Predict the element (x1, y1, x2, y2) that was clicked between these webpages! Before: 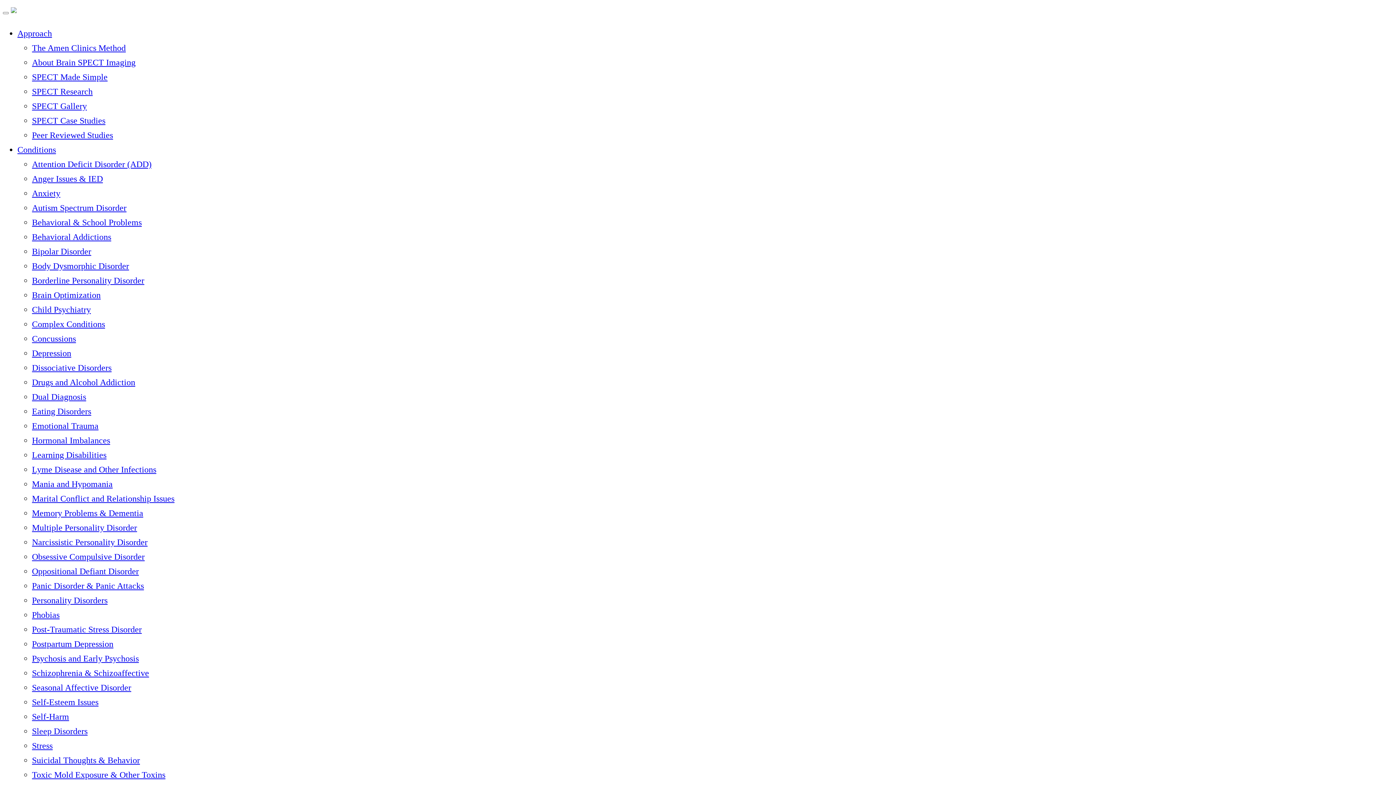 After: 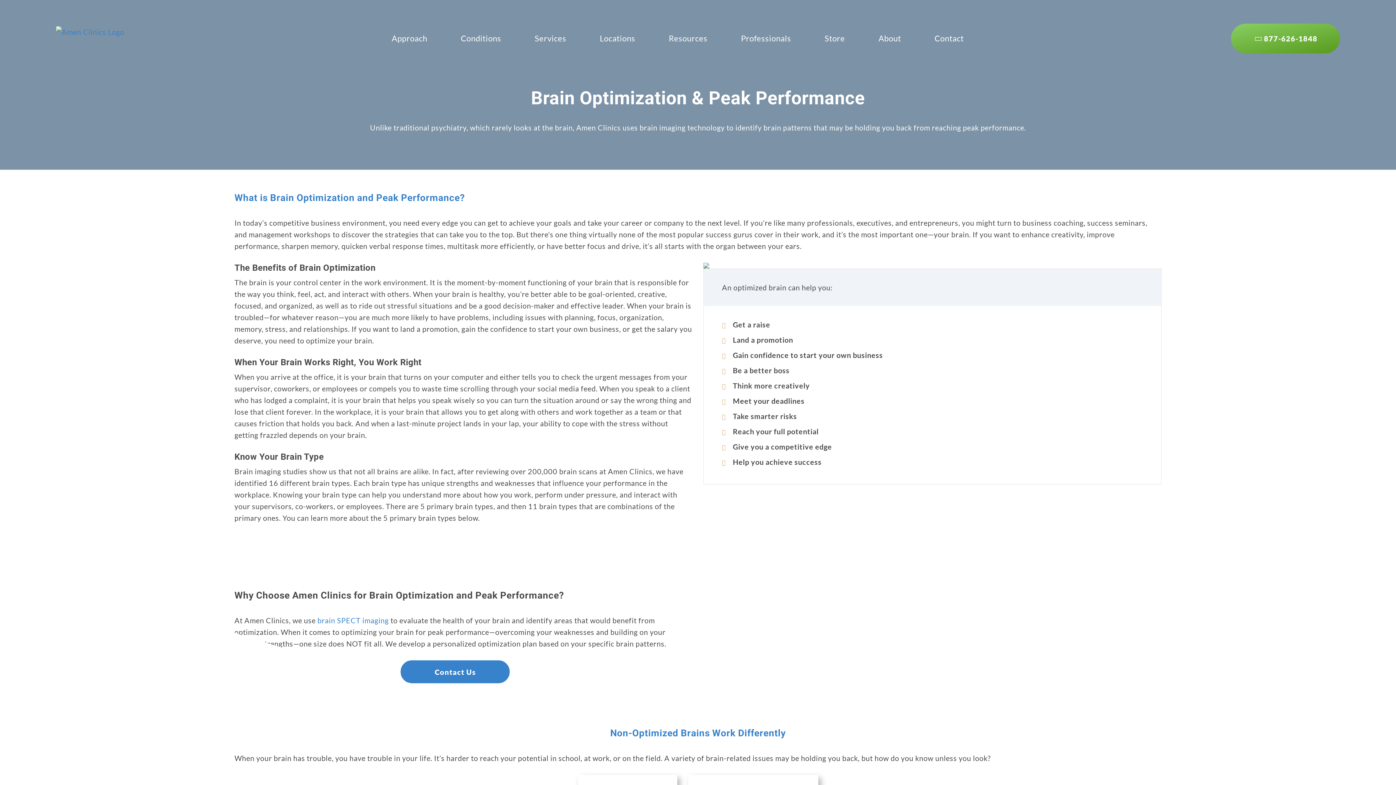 Action: bbox: (32, 290, 100, 300) label: Brain Optimization